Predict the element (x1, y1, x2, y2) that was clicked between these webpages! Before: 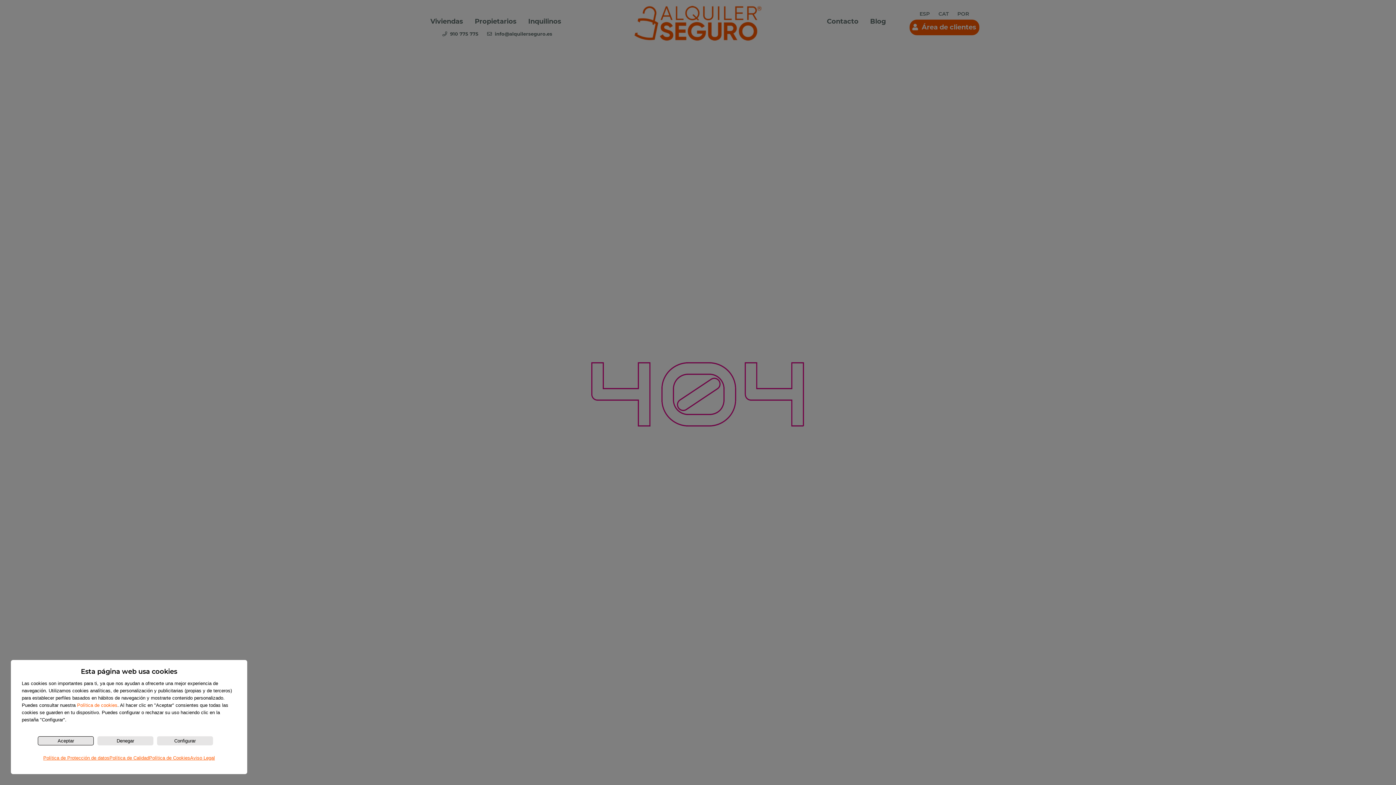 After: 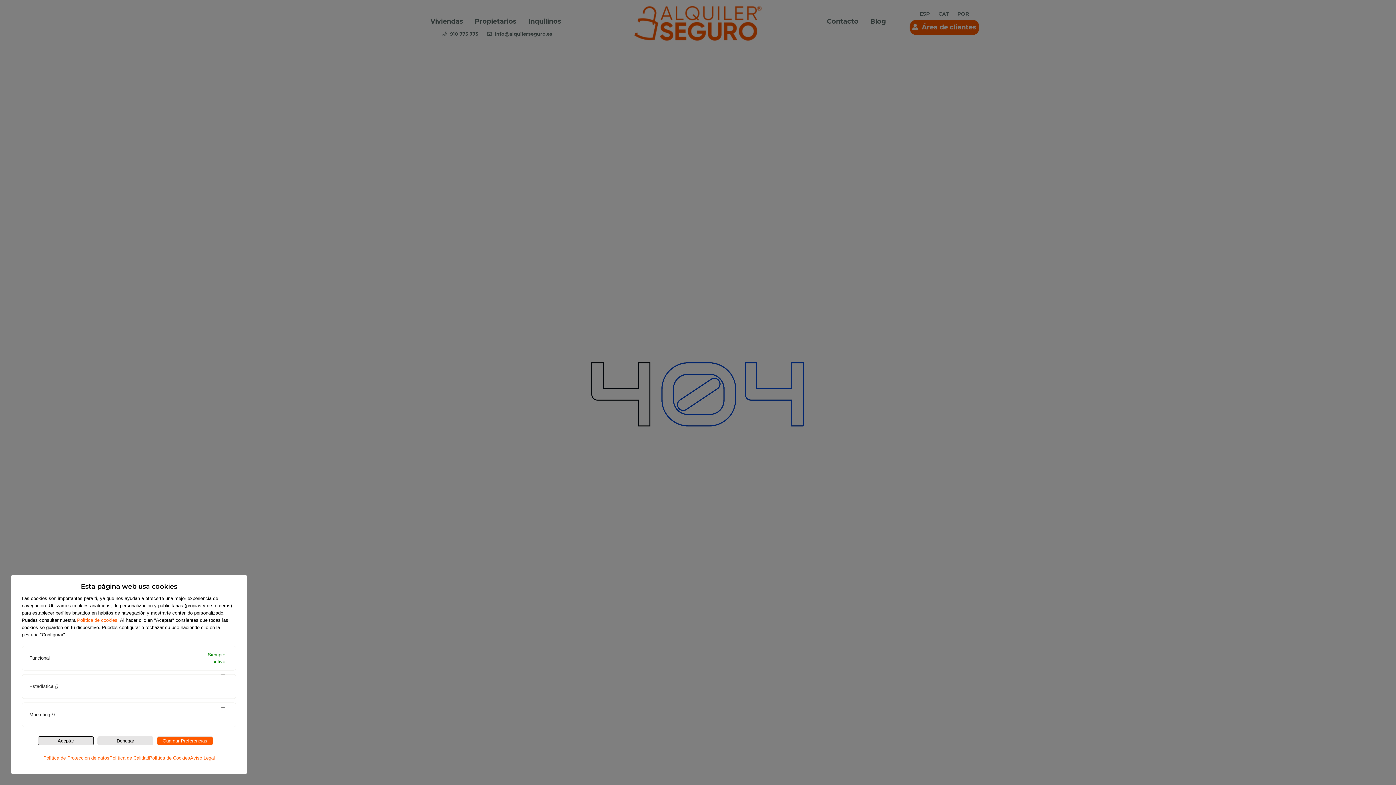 Action: label: Configurar bbox: (157, 736, 213, 745)